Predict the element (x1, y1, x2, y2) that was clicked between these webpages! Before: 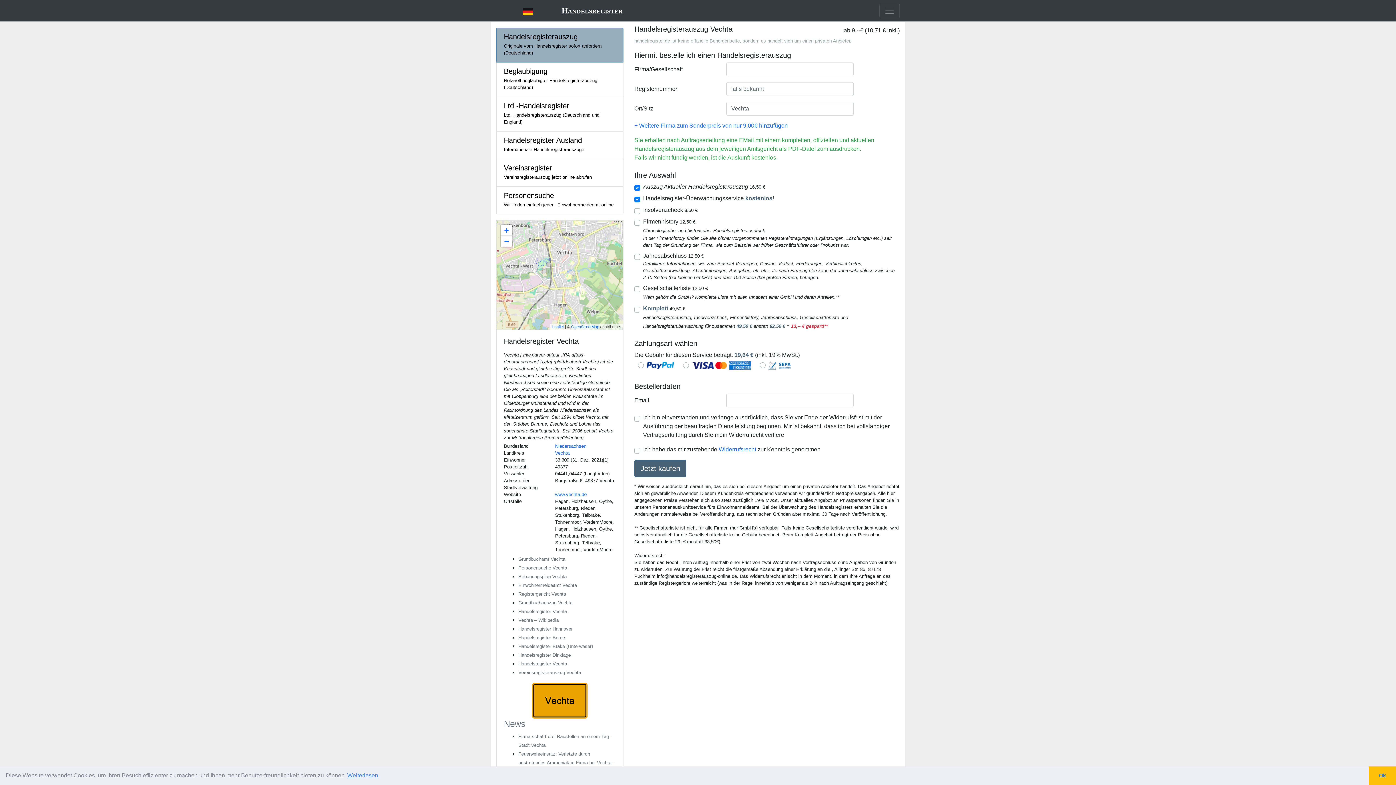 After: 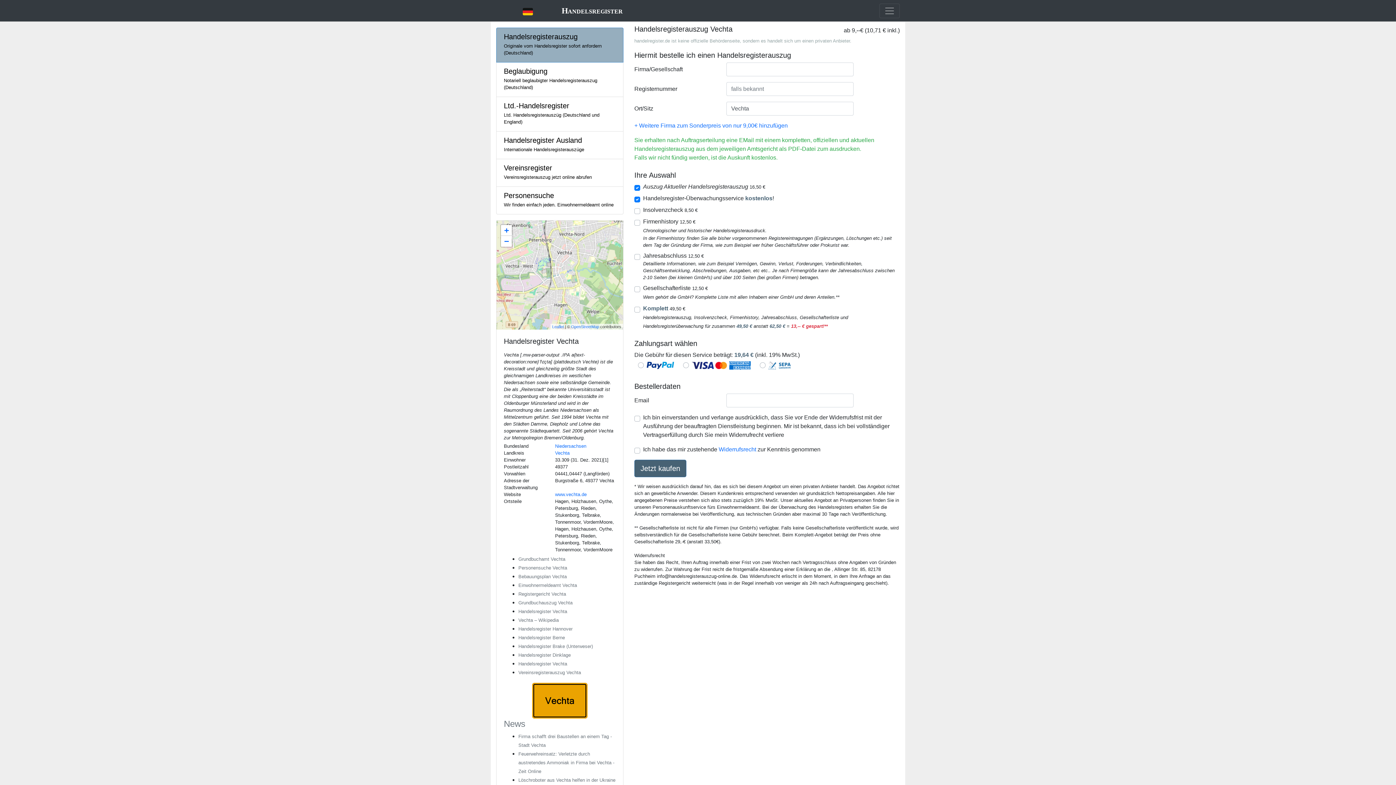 Action: label: dismiss cookie message bbox: (1369, 766, 1396, 785)